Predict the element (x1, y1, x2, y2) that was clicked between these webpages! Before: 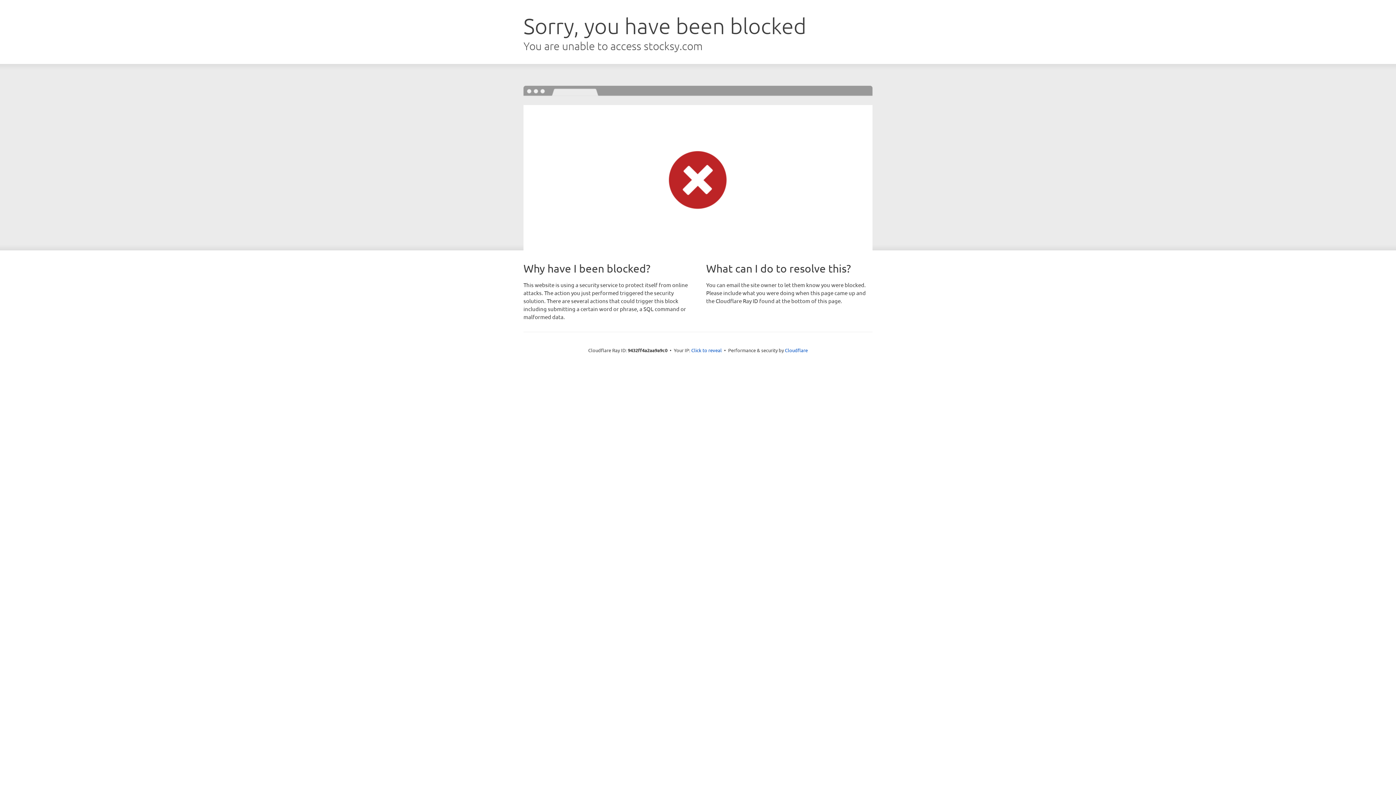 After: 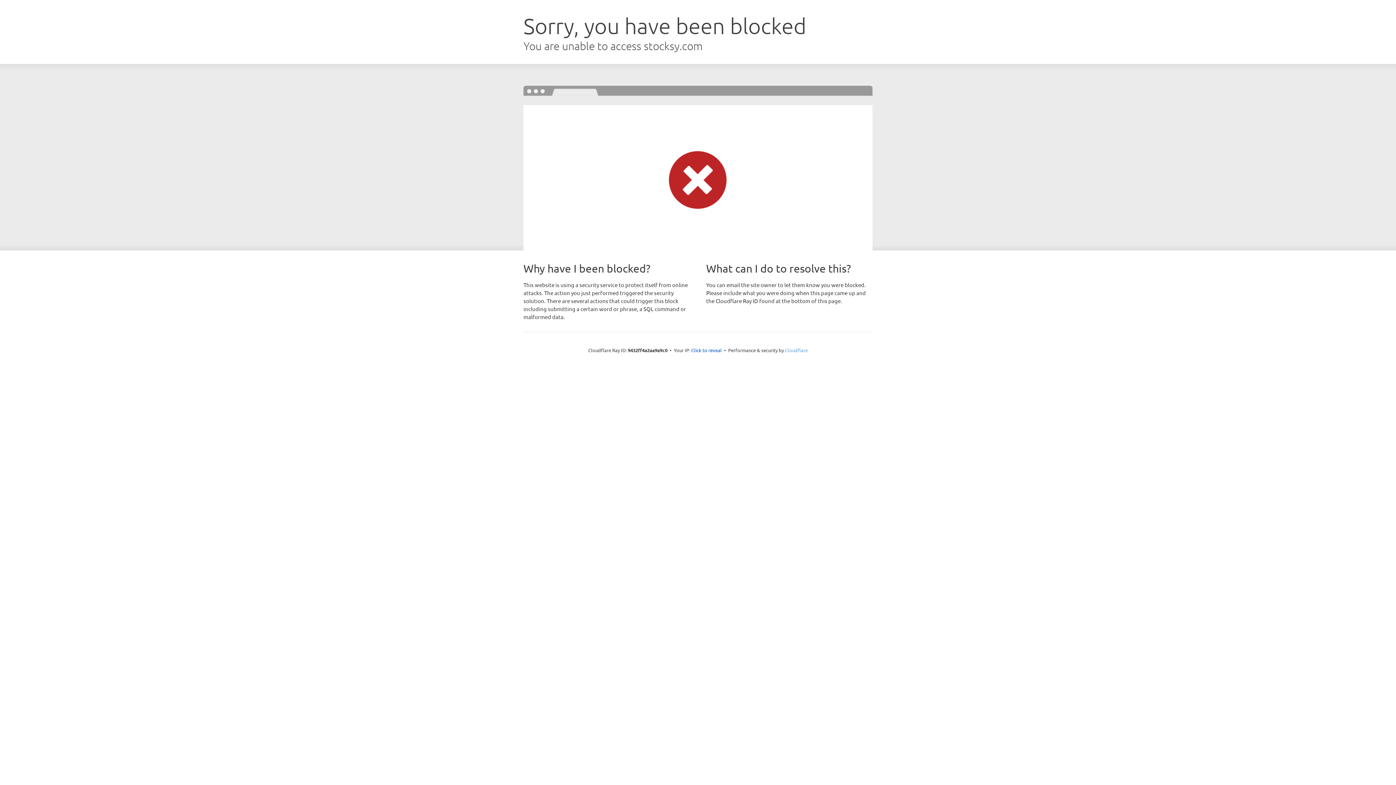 Action: label: Cloudflare bbox: (785, 347, 808, 353)